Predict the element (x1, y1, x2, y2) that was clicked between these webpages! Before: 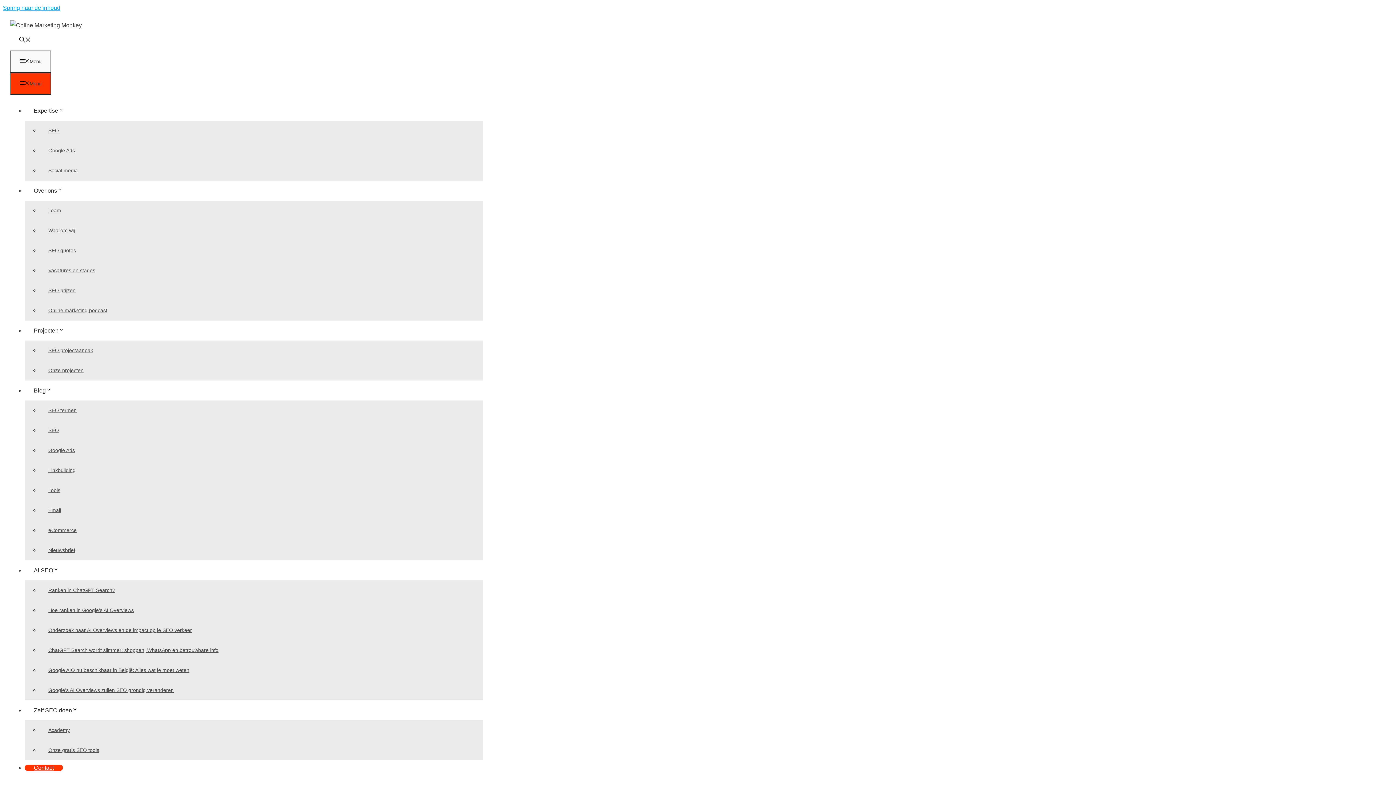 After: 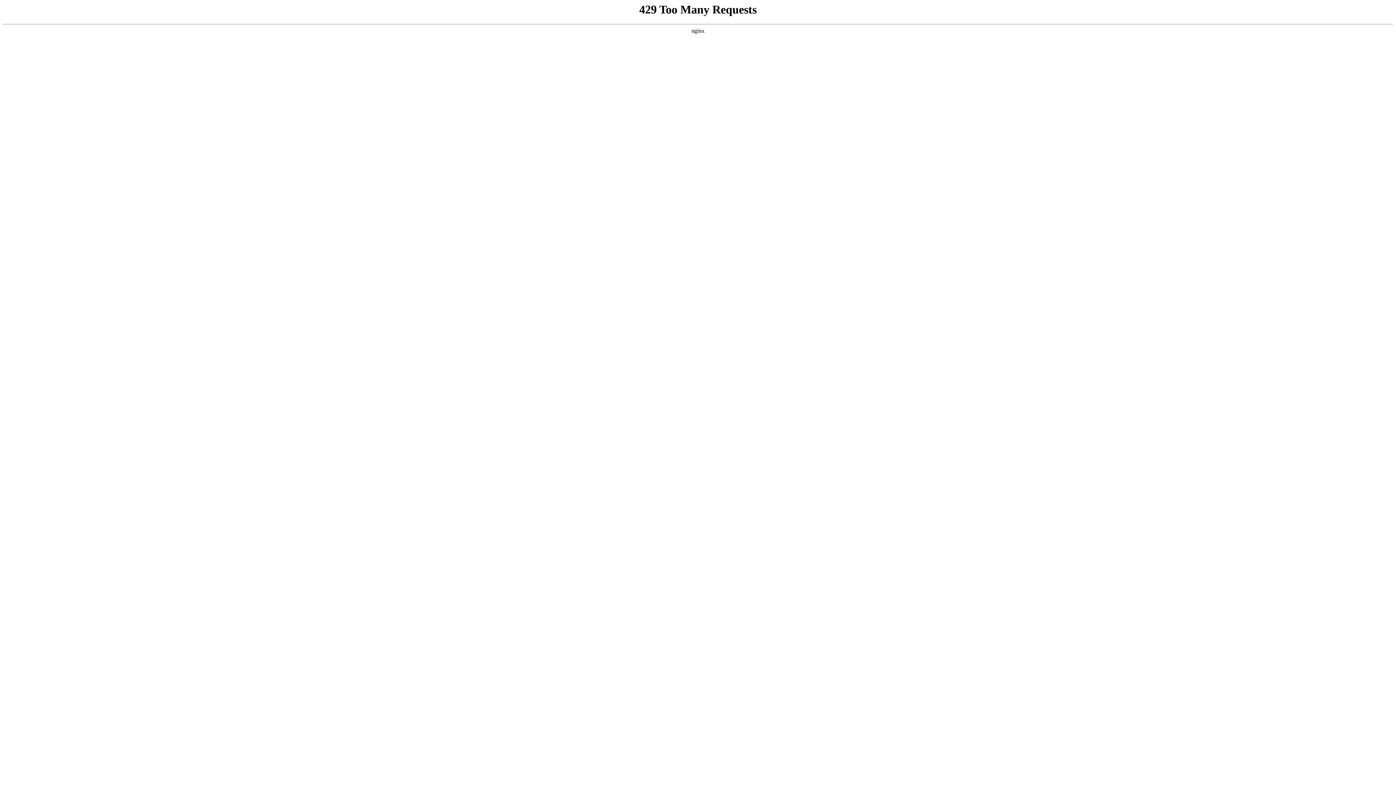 Action: label: Online marketing podcast bbox: (39, 302, 116, 318)